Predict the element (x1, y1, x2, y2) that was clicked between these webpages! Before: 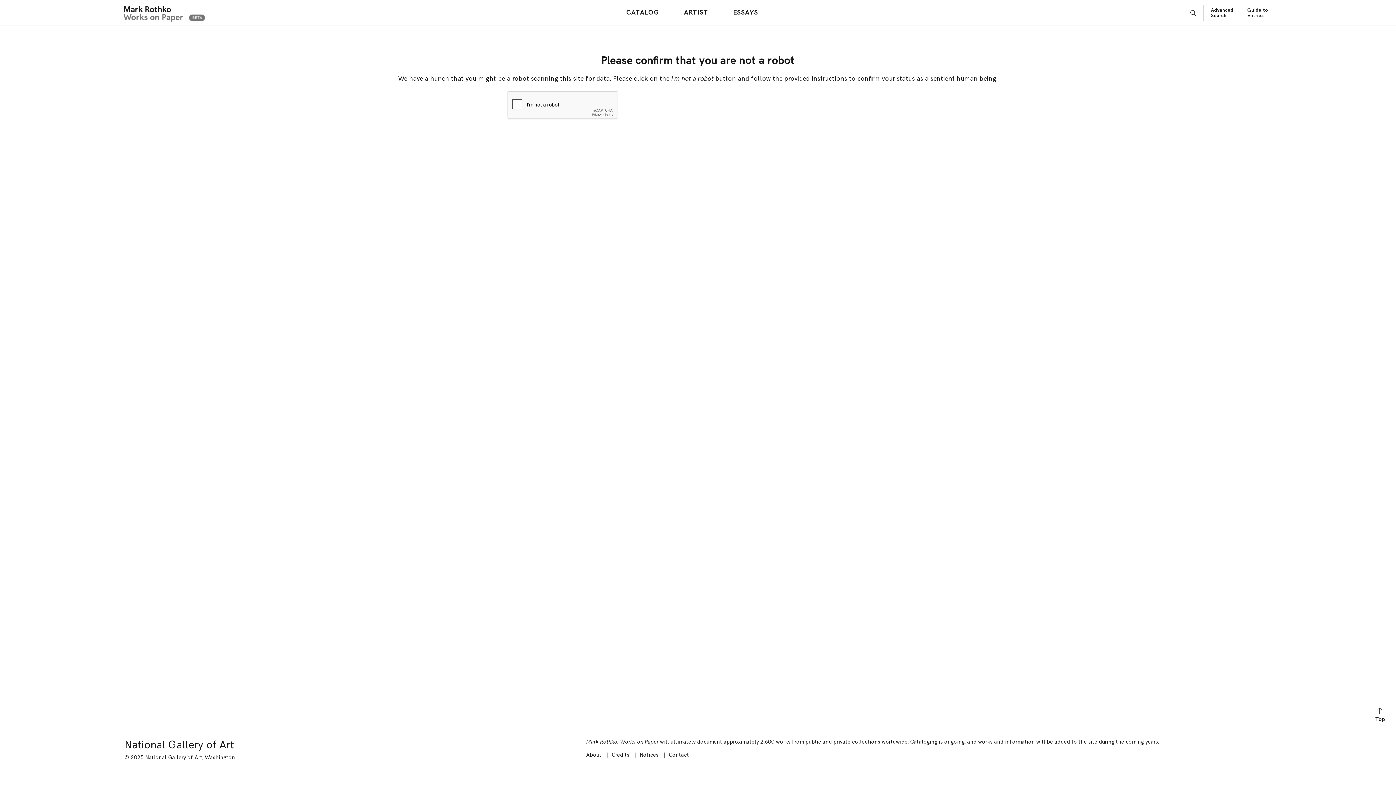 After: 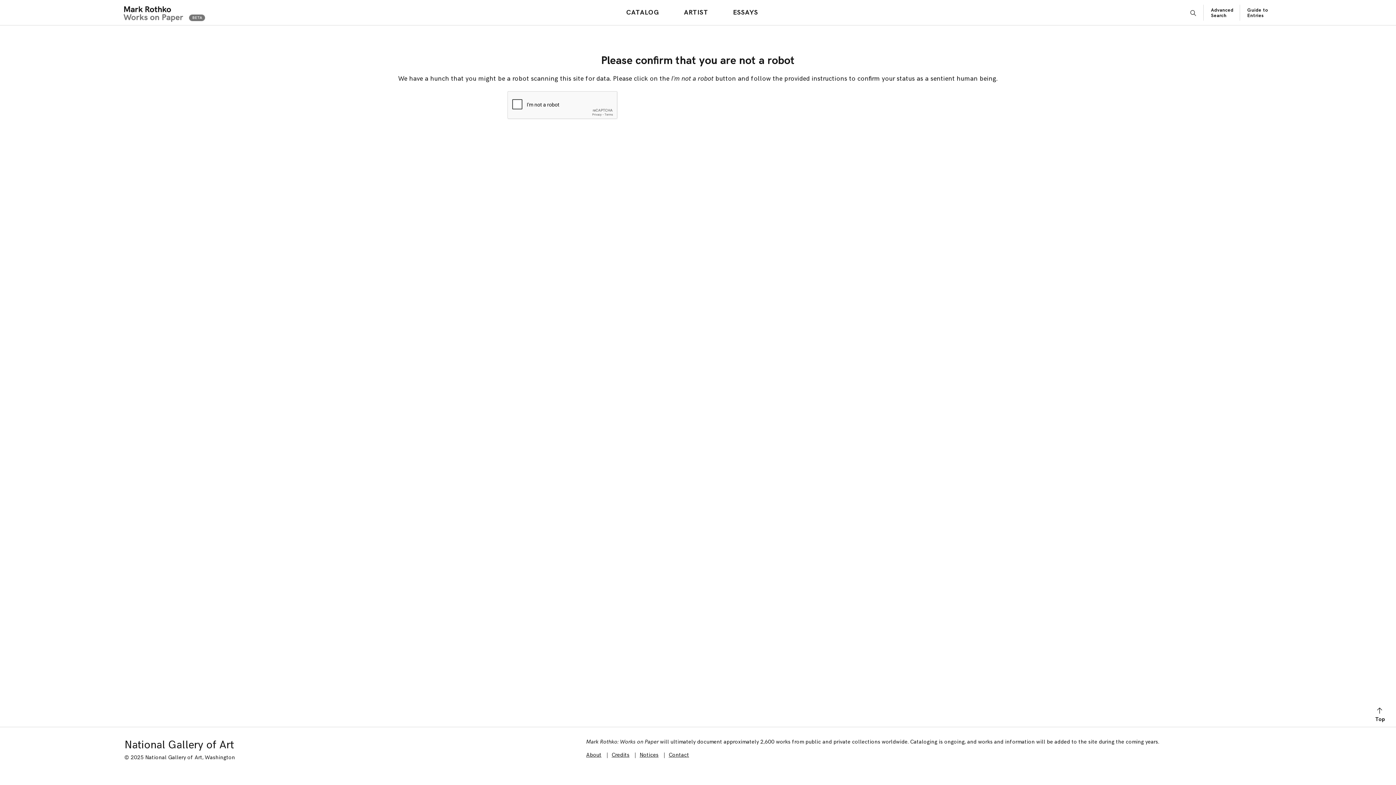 Action: label: ESSAYS bbox: (729, 6, 761, 18)